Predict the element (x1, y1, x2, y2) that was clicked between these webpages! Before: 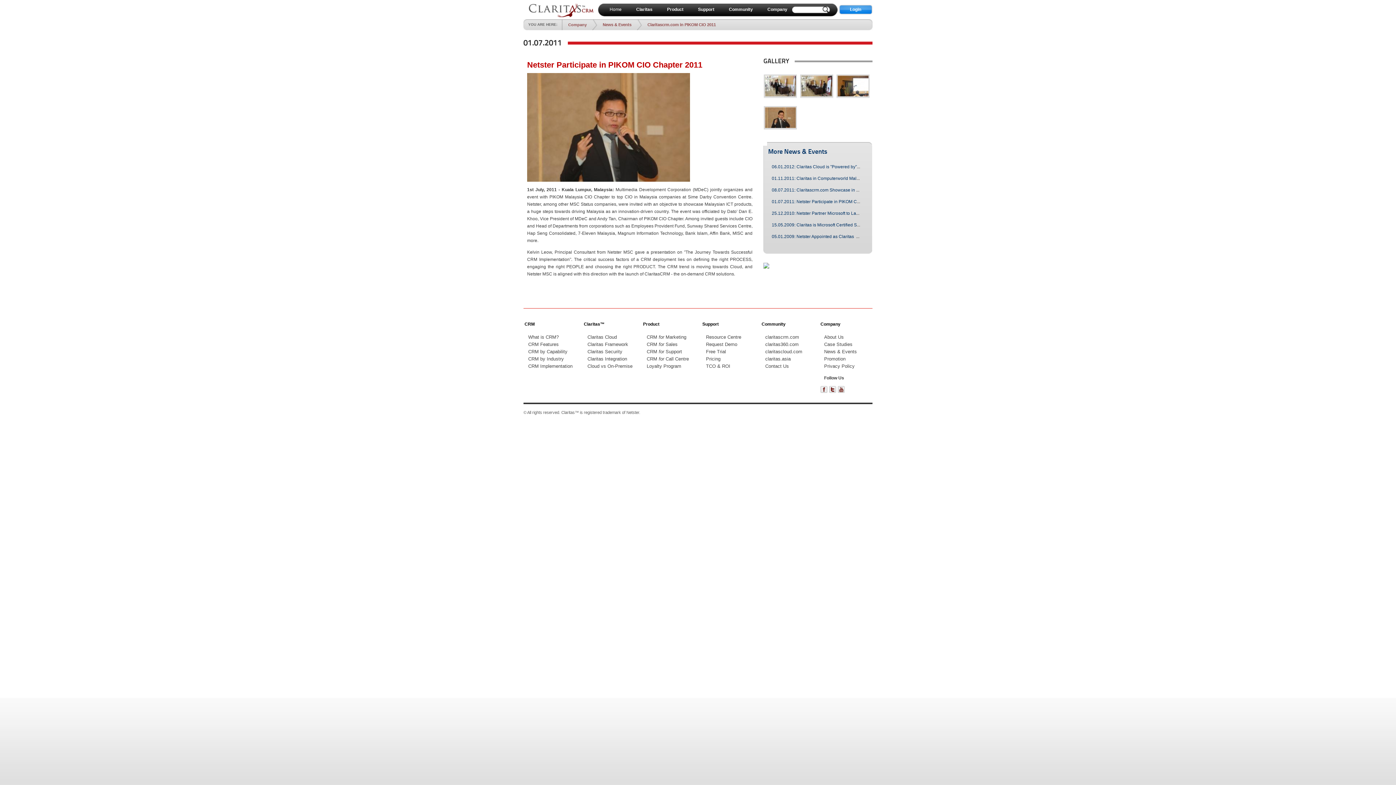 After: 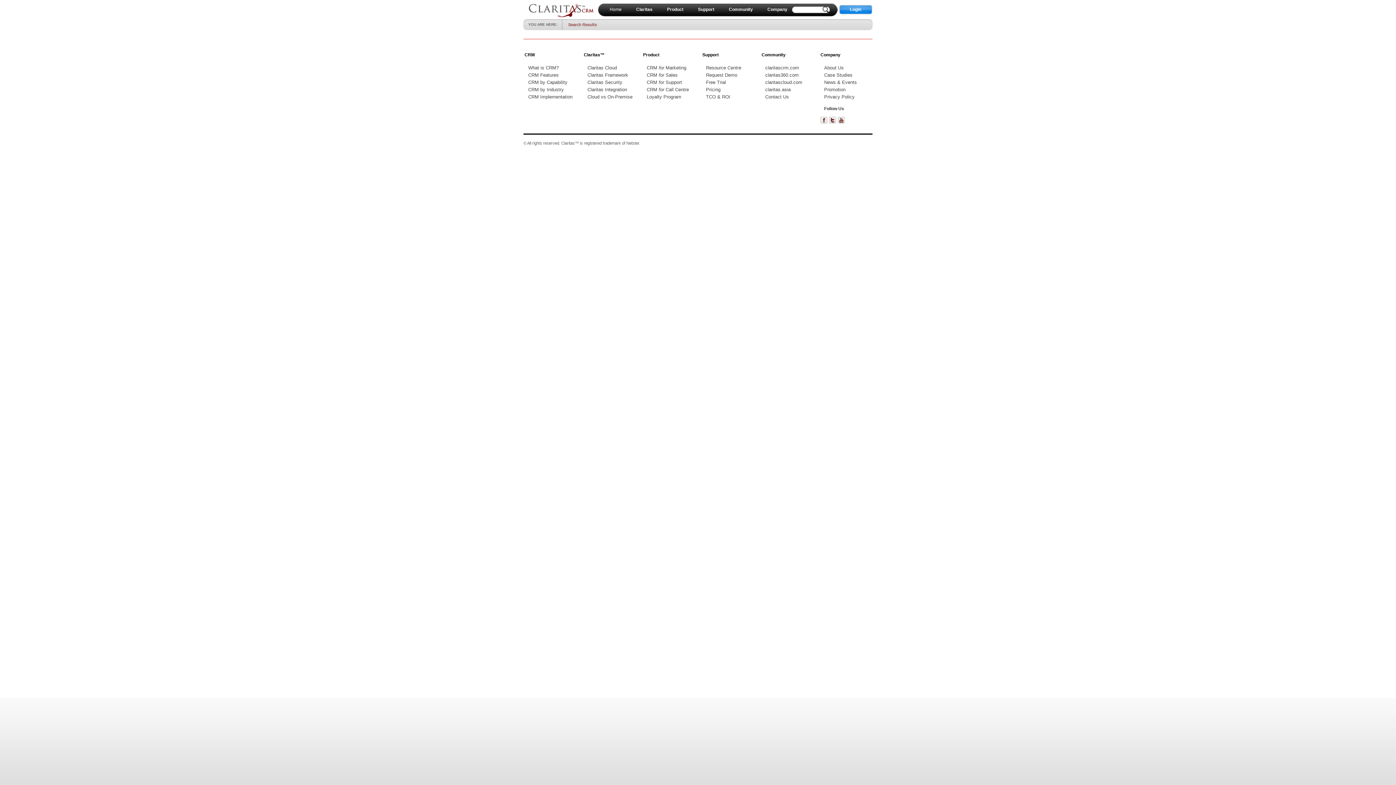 Action: label: Search bbox: (822, 6, 829, 13)